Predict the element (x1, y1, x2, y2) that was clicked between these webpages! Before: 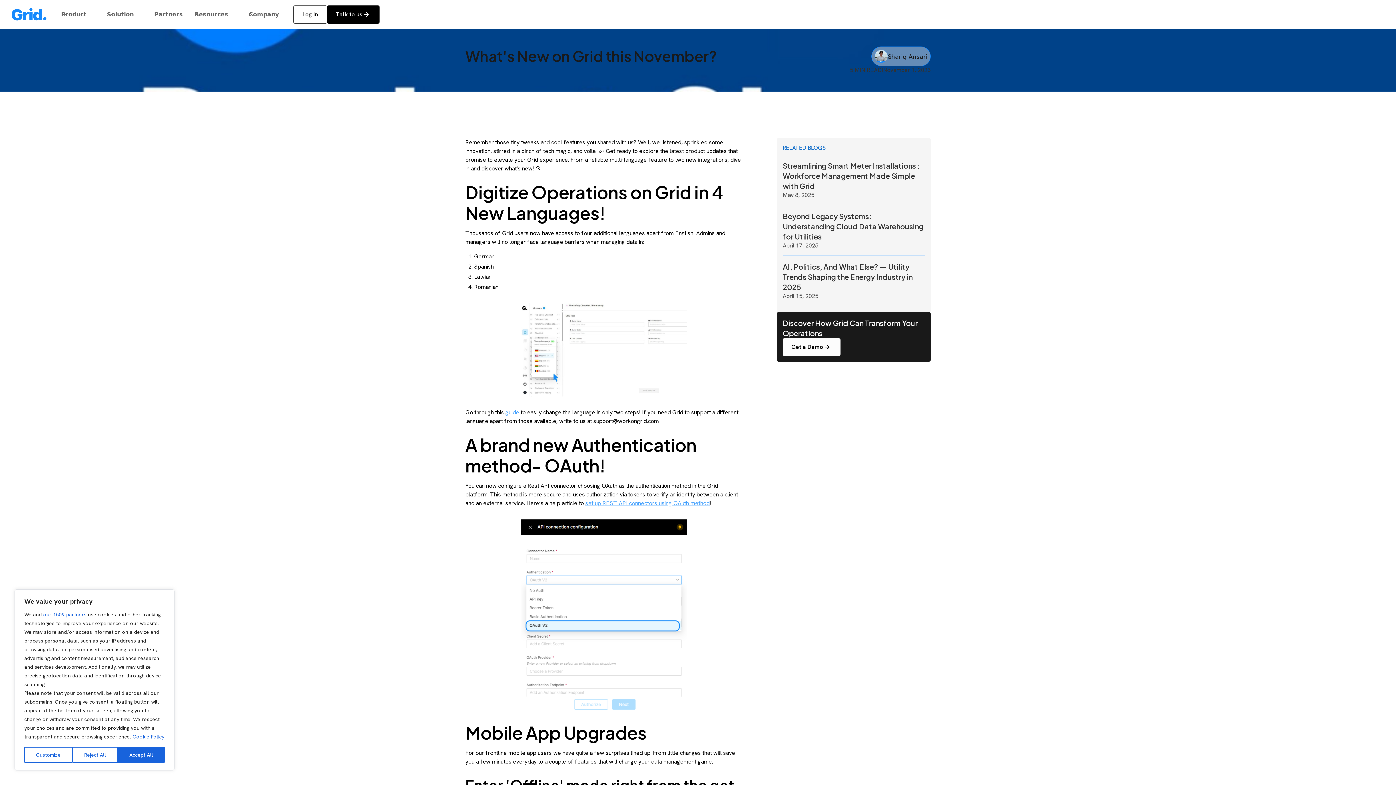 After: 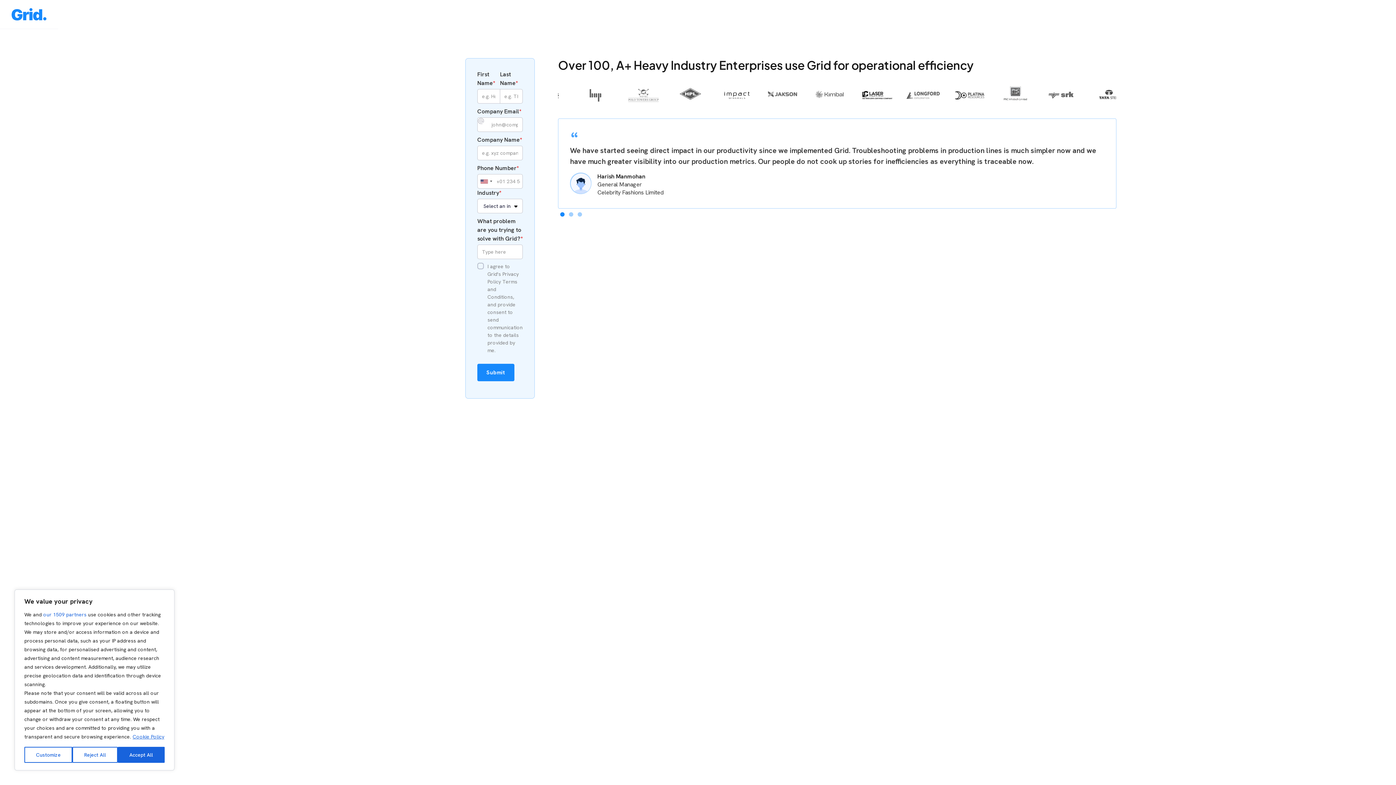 Action: bbox: (782, 338, 840, 356) label: Get a Demo